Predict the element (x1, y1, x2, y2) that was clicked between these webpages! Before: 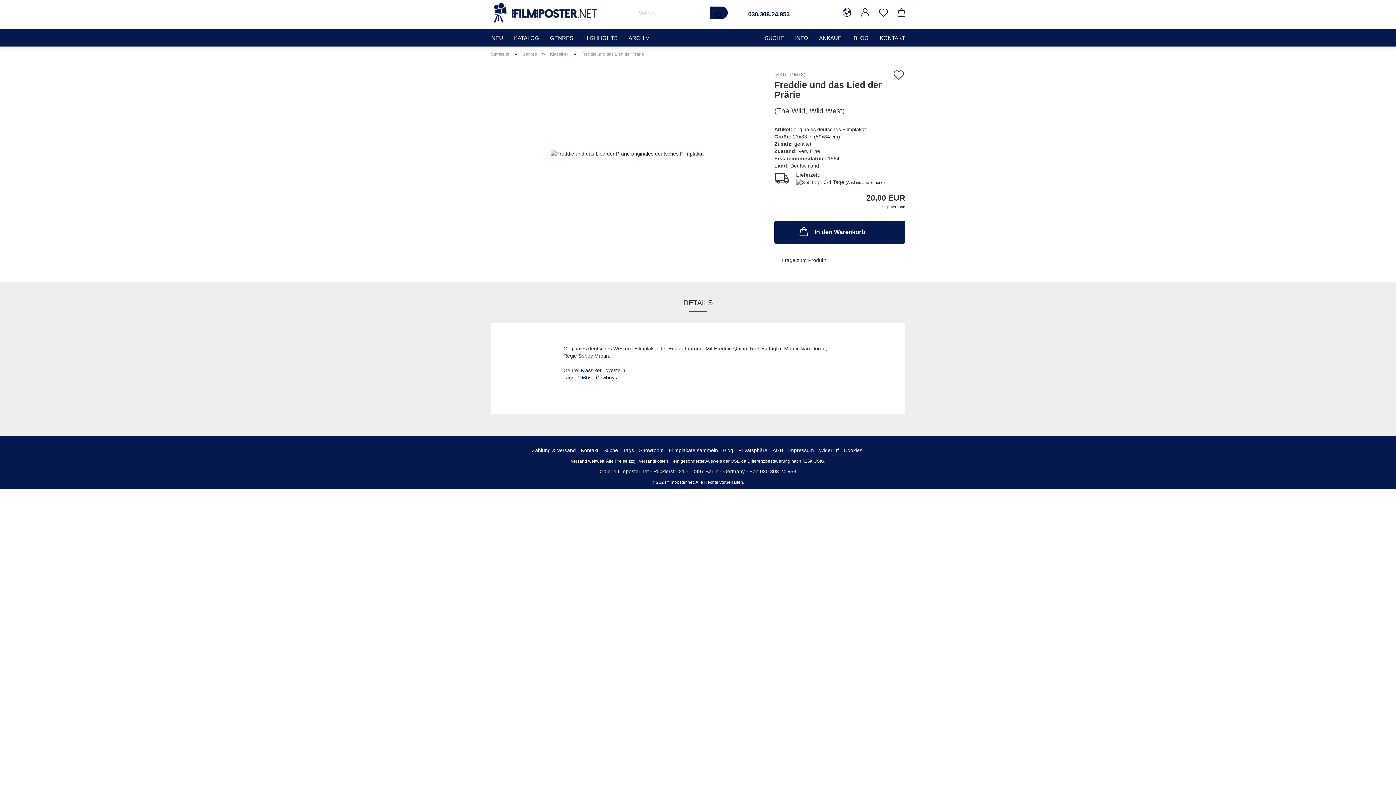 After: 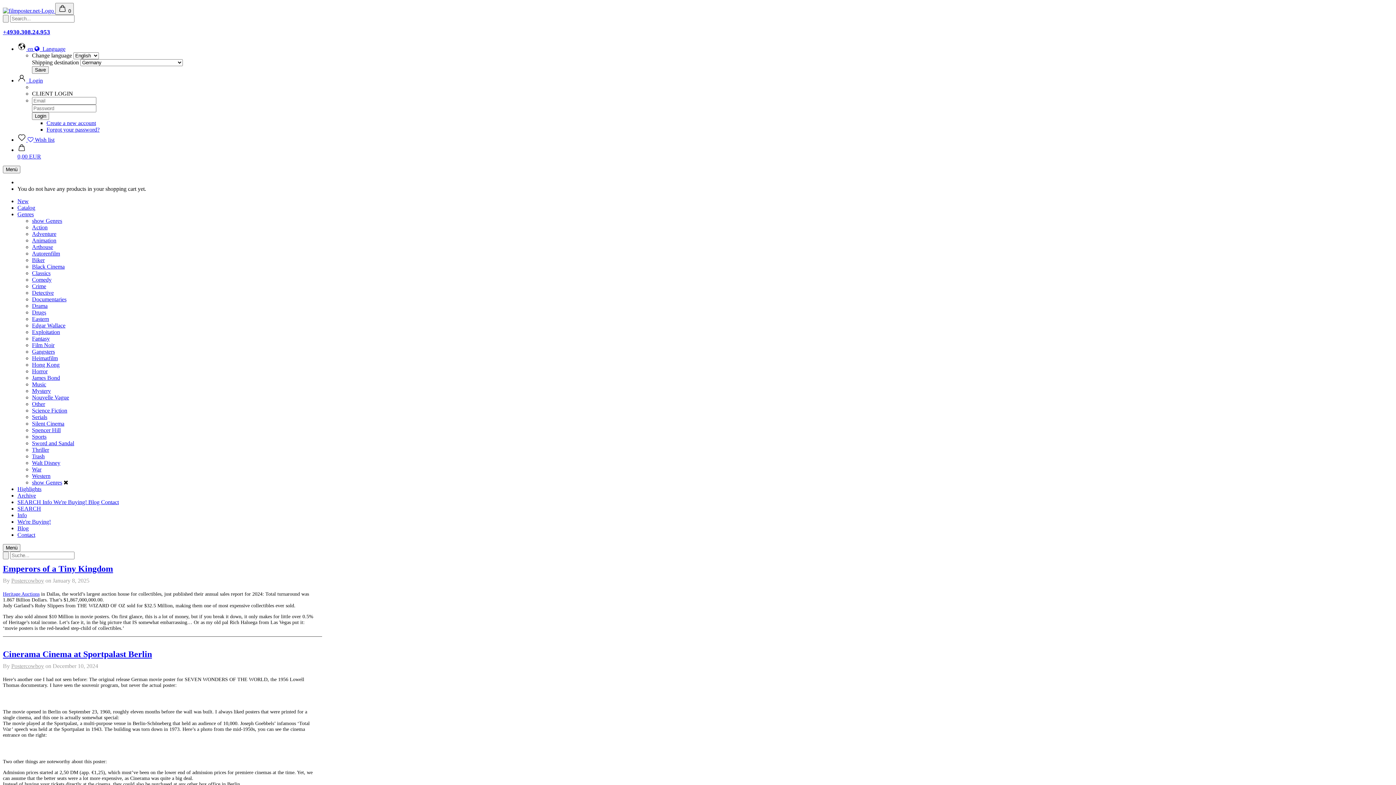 Action: bbox: (848, 29, 874, 46) label: BLOG